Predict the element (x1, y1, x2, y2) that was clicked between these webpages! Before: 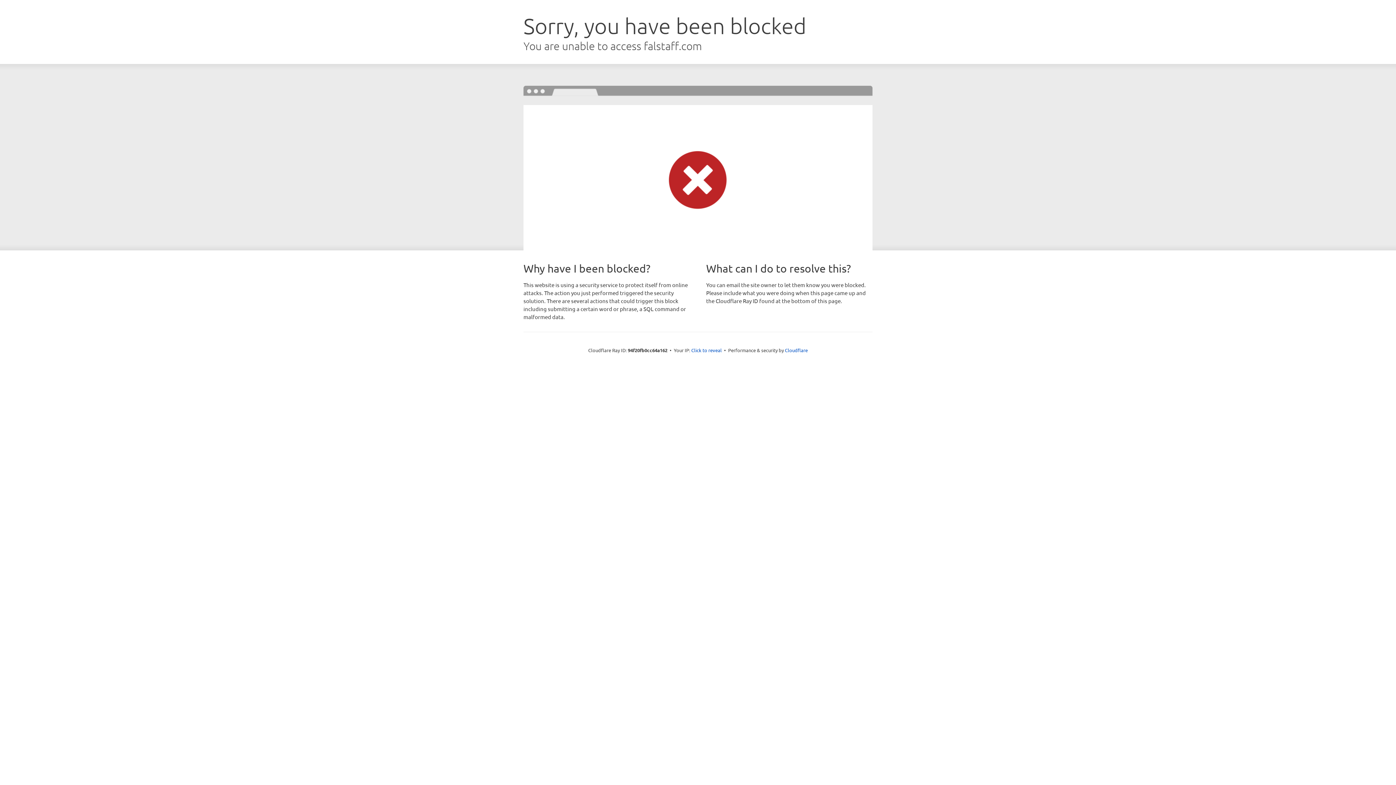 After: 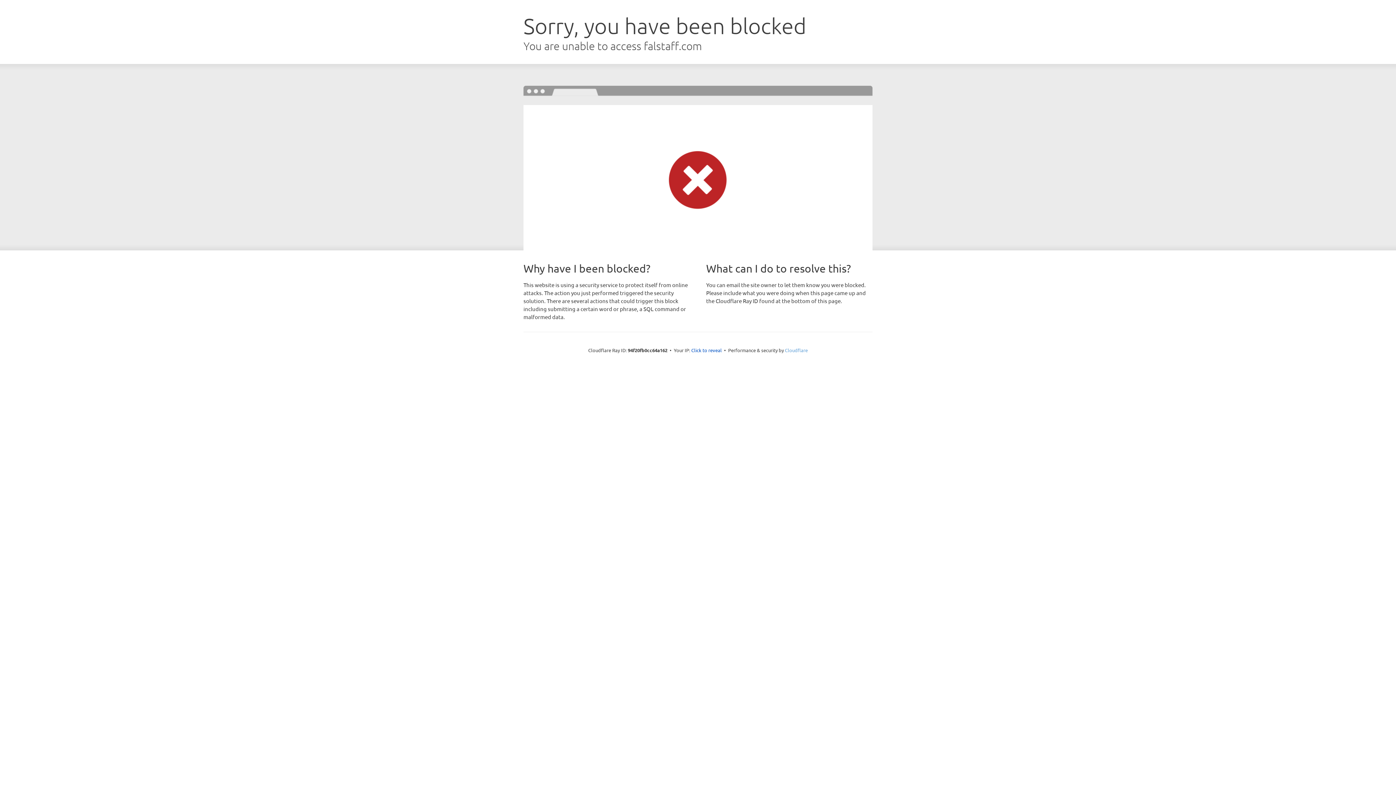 Action: bbox: (785, 347, 808, 353) label: Cloudflare